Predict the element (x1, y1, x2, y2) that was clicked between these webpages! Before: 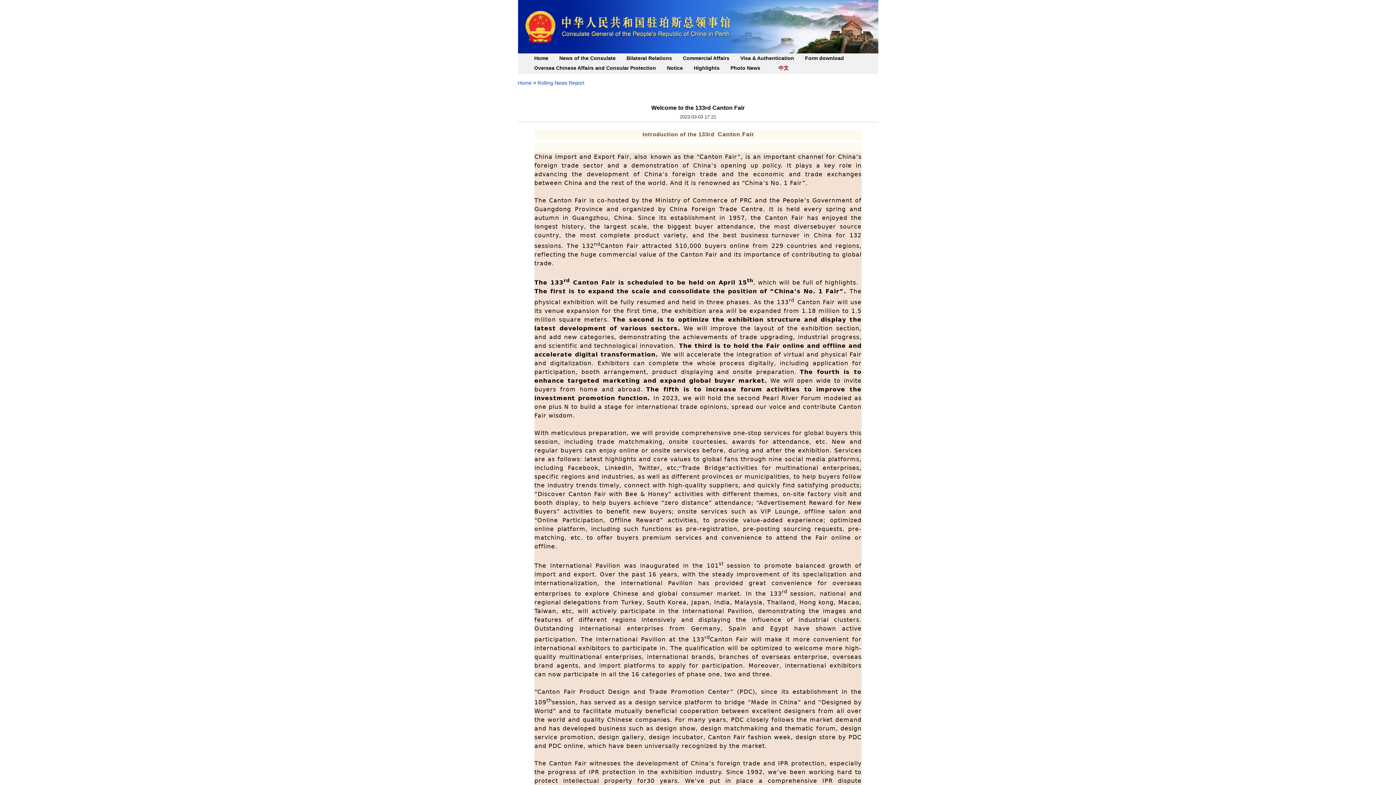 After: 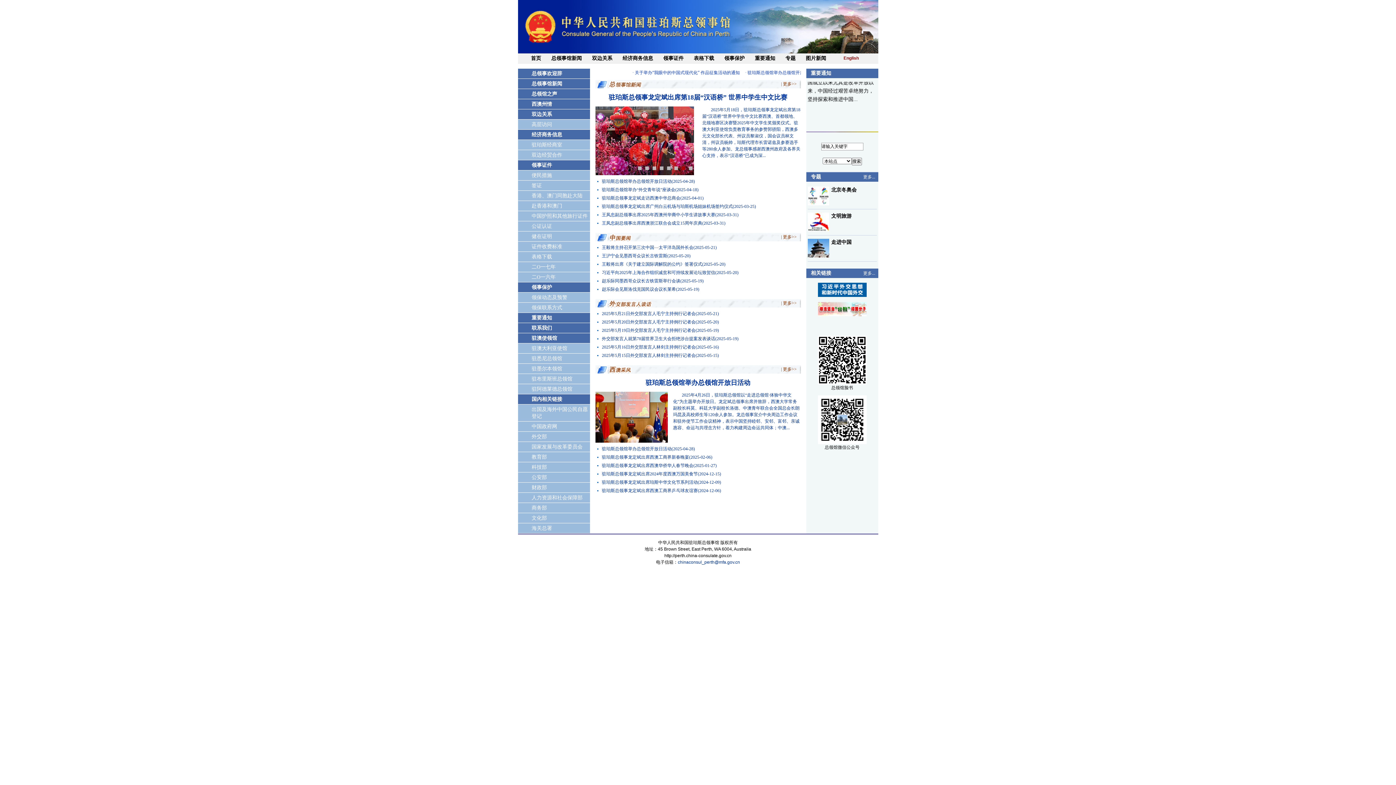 Action: label: 中文 bbox: (778, 65, 788, 70)